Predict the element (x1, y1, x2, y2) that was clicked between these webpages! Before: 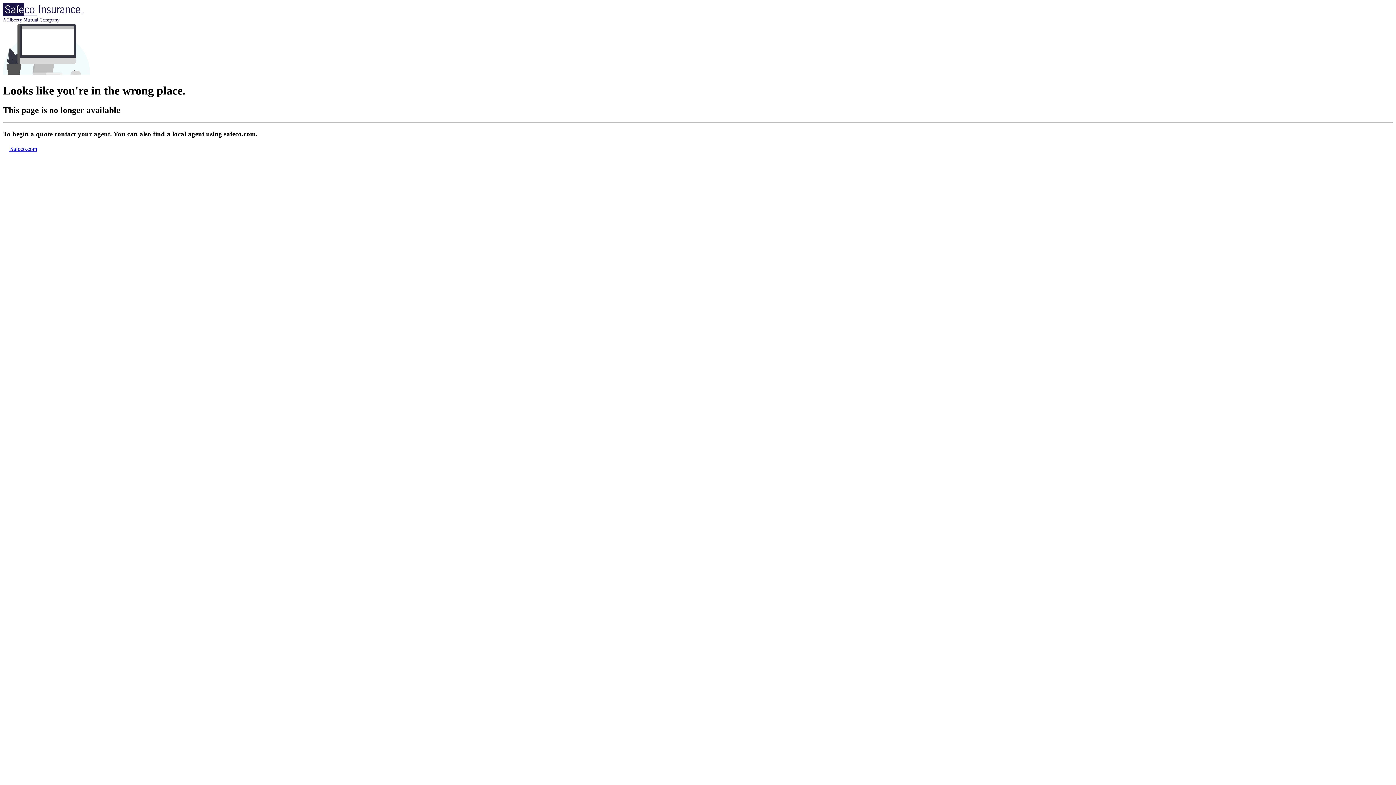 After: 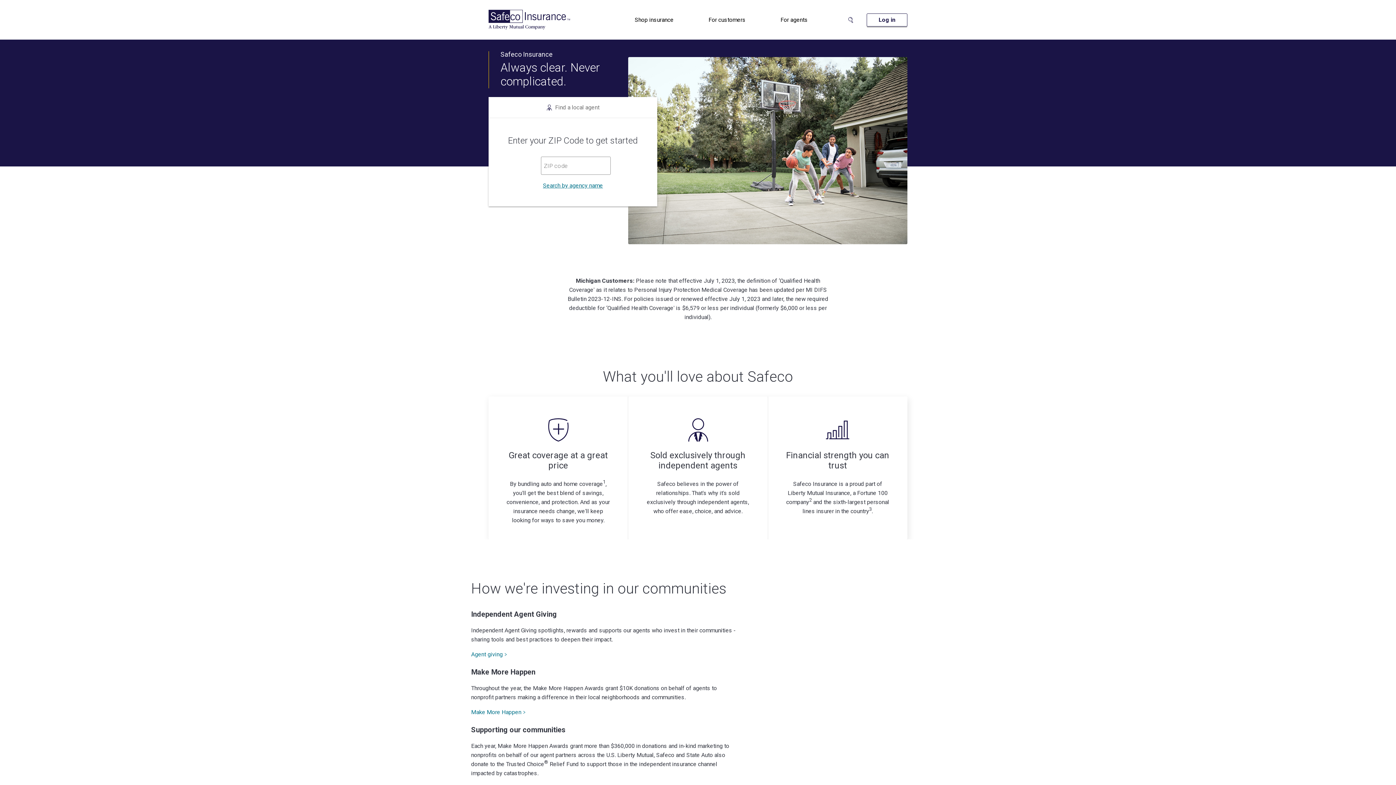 Action: label:  Safeco.com bbox: (2, 145, 37, 152)